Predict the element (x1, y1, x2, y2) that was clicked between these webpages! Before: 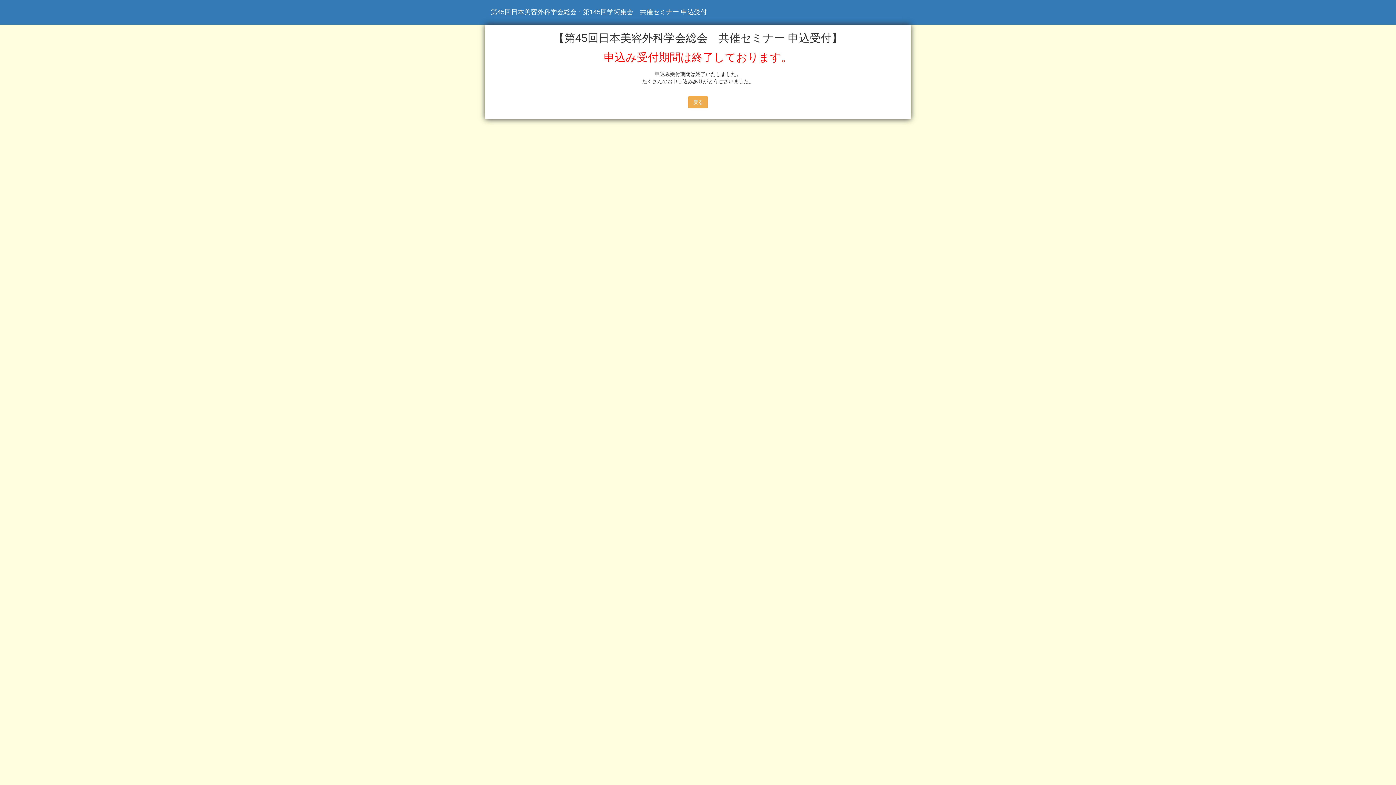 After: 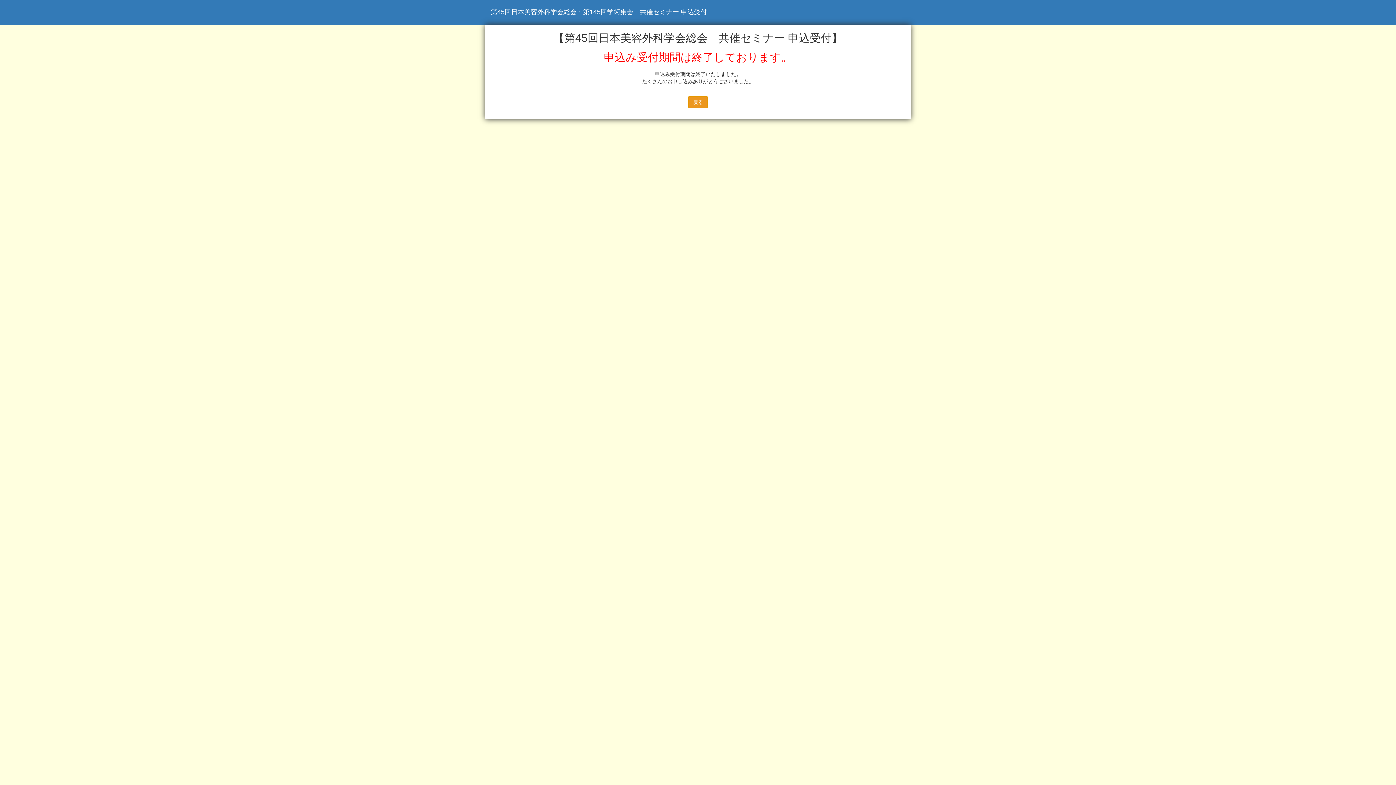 Action: label: 戻る bbox: (688, 96, 708, 108)